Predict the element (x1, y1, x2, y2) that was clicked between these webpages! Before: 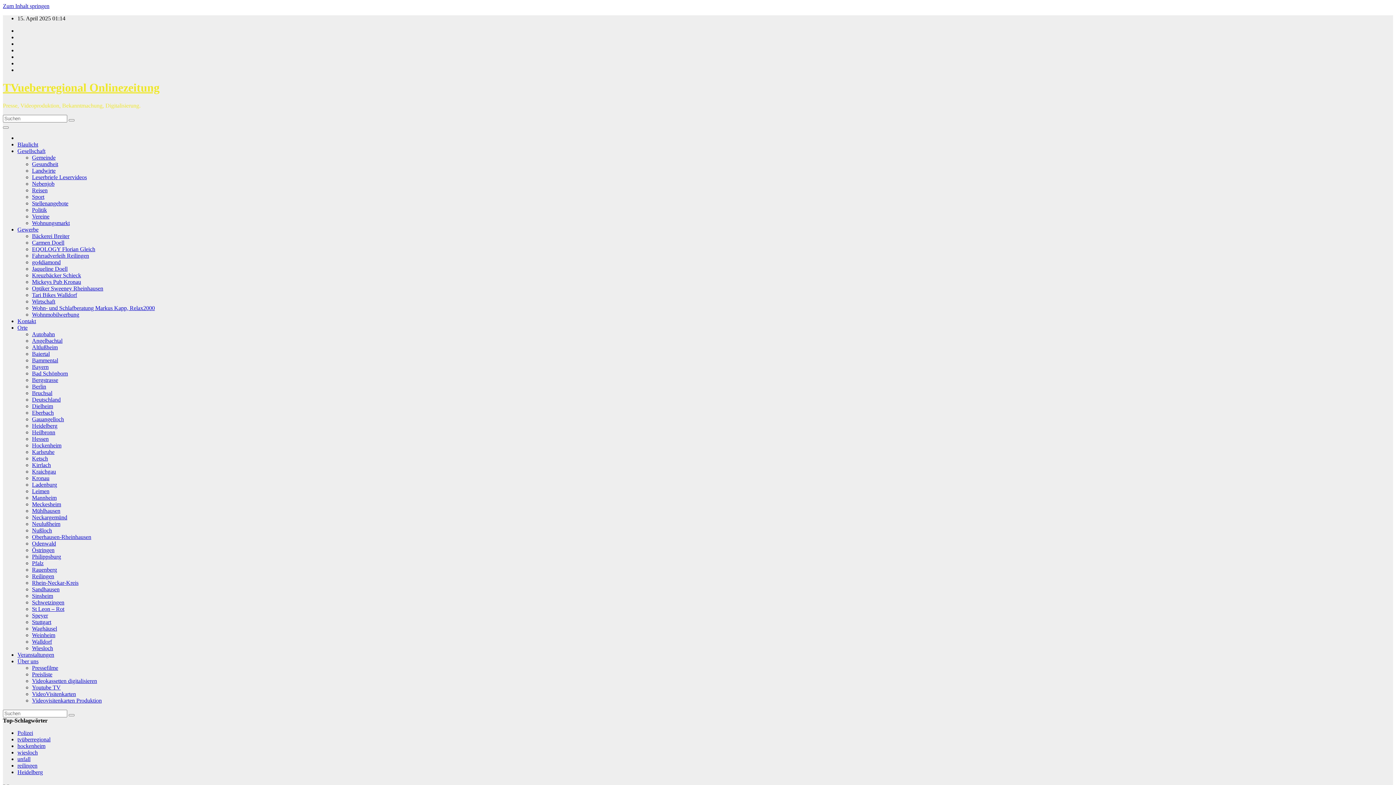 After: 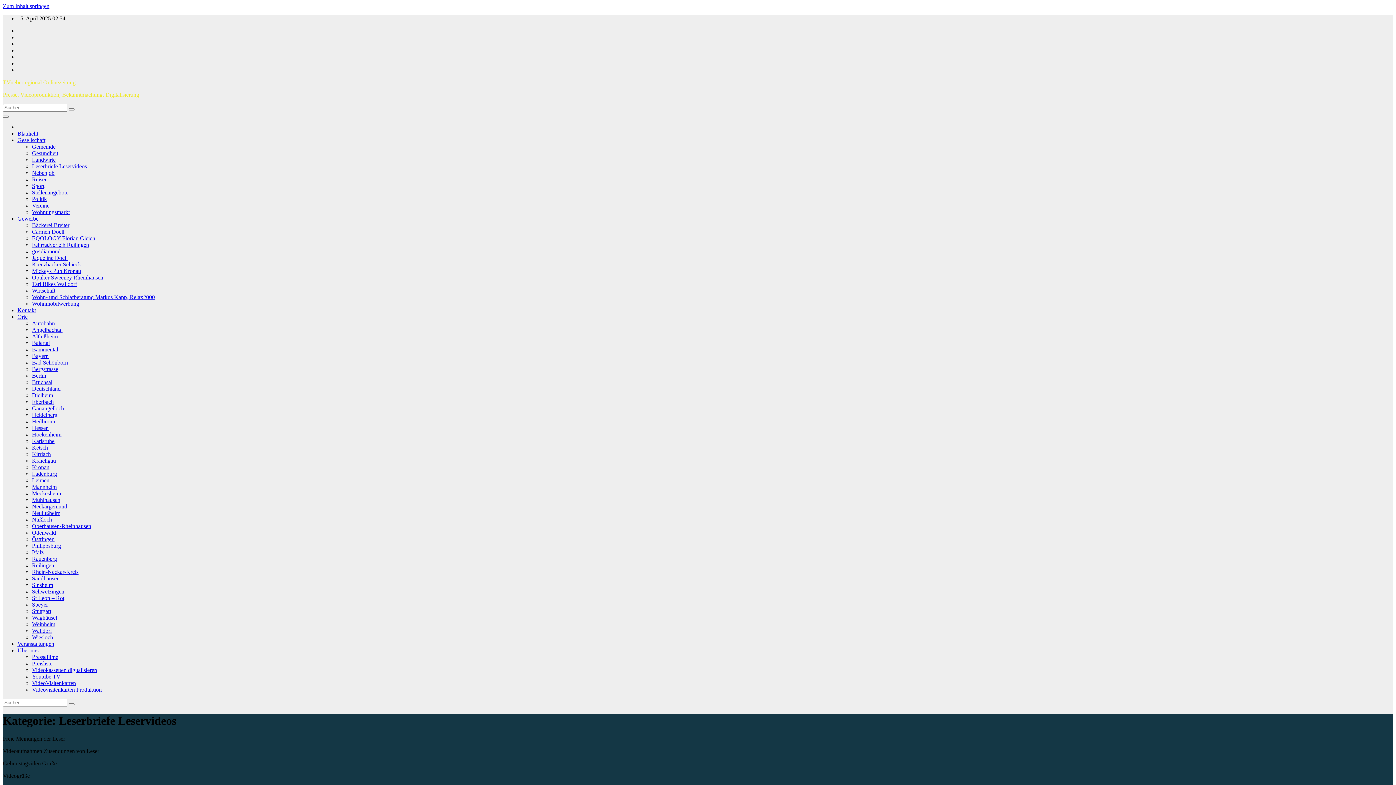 Action: label: Leserbriefe Leservideos bbox: (32, 174, 86, 180)